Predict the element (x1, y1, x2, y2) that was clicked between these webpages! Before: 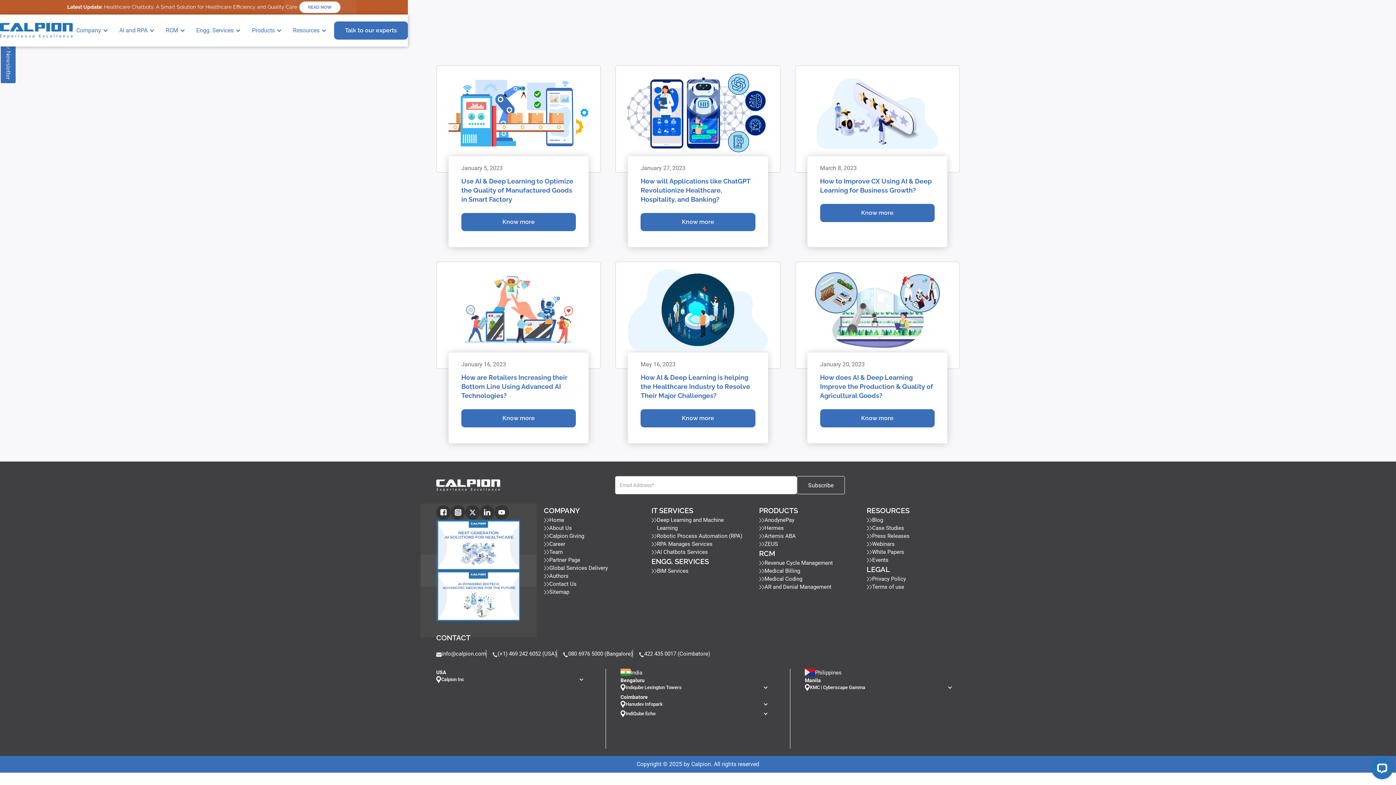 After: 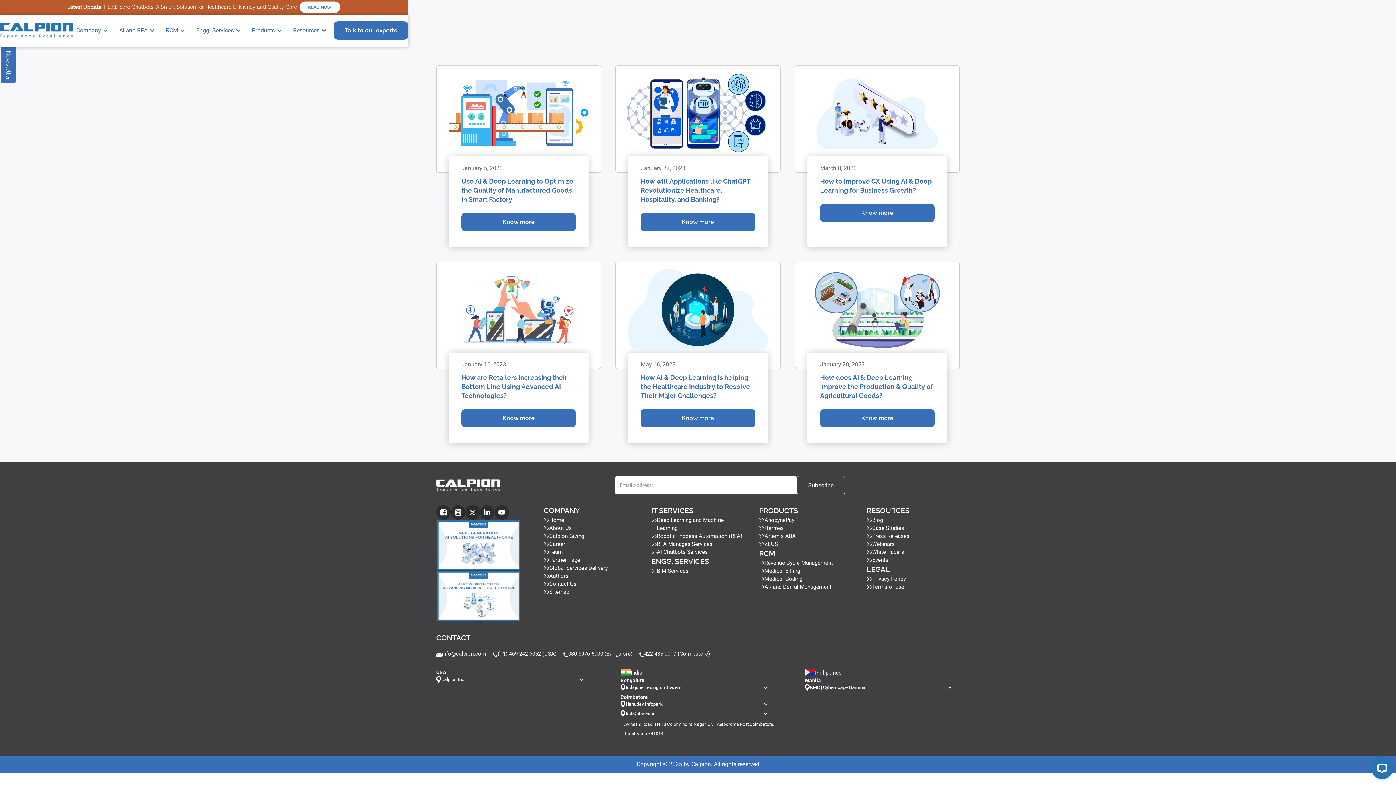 Action: bbox: (620, 710, 775, 717) label: IndiQube Echo